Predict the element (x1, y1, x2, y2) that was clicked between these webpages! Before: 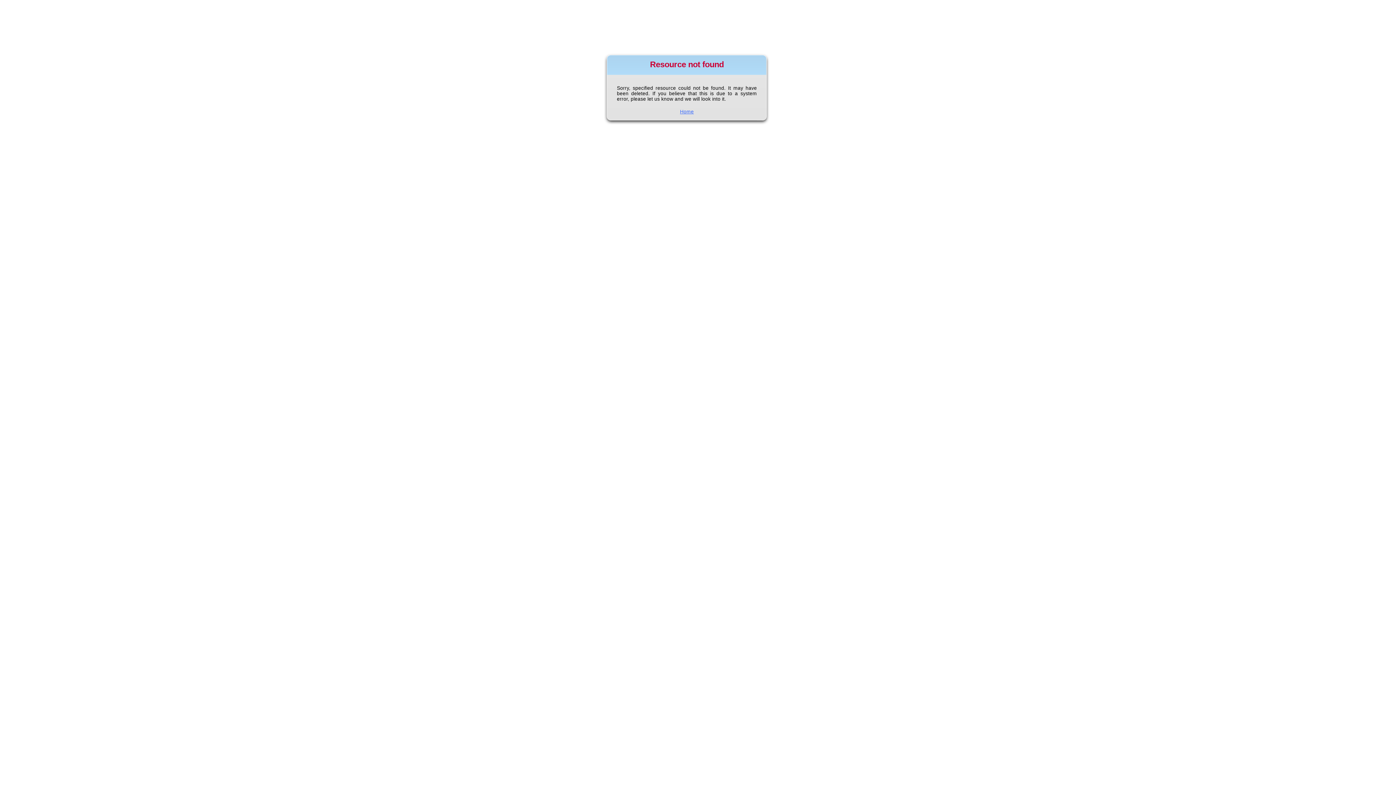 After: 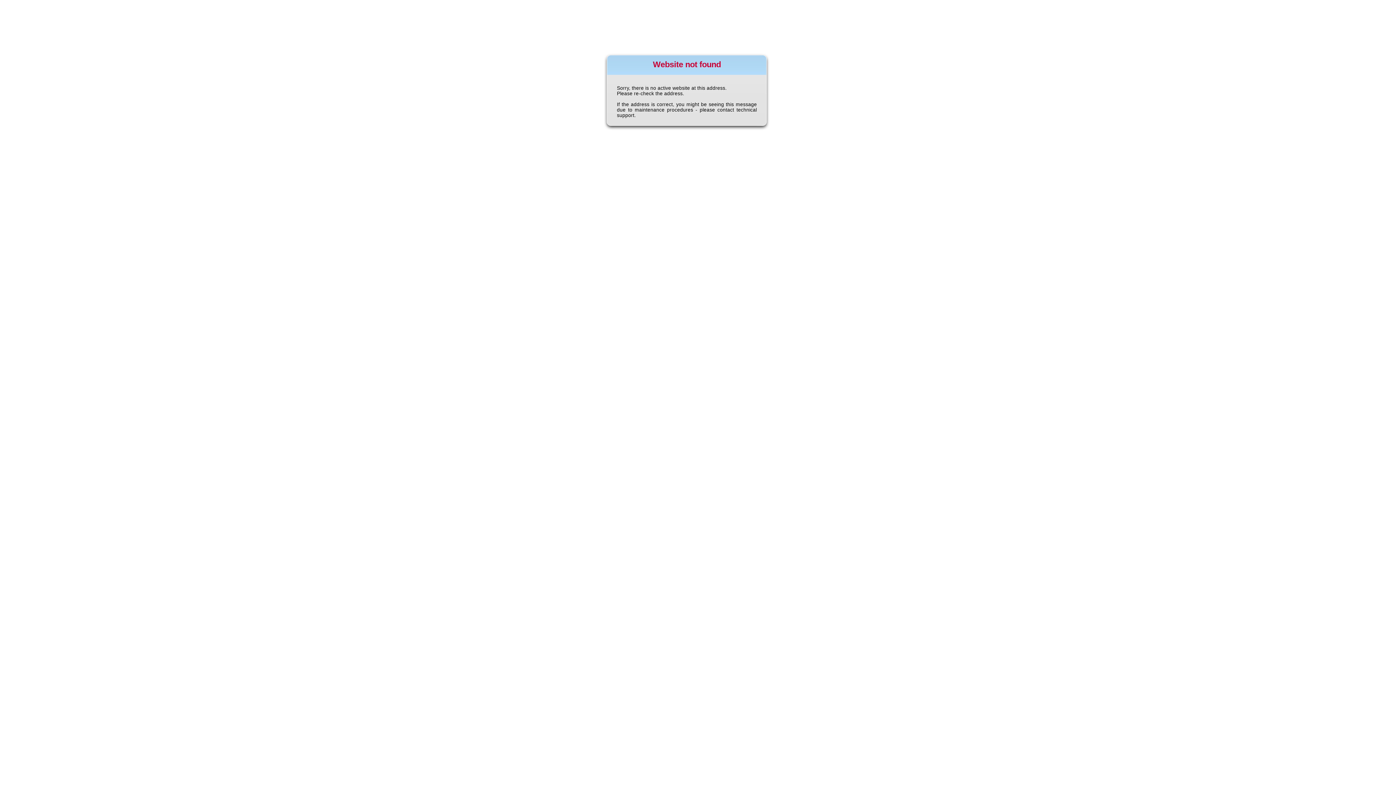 Action: bbox: (680, 108, 694, 114) label: Home